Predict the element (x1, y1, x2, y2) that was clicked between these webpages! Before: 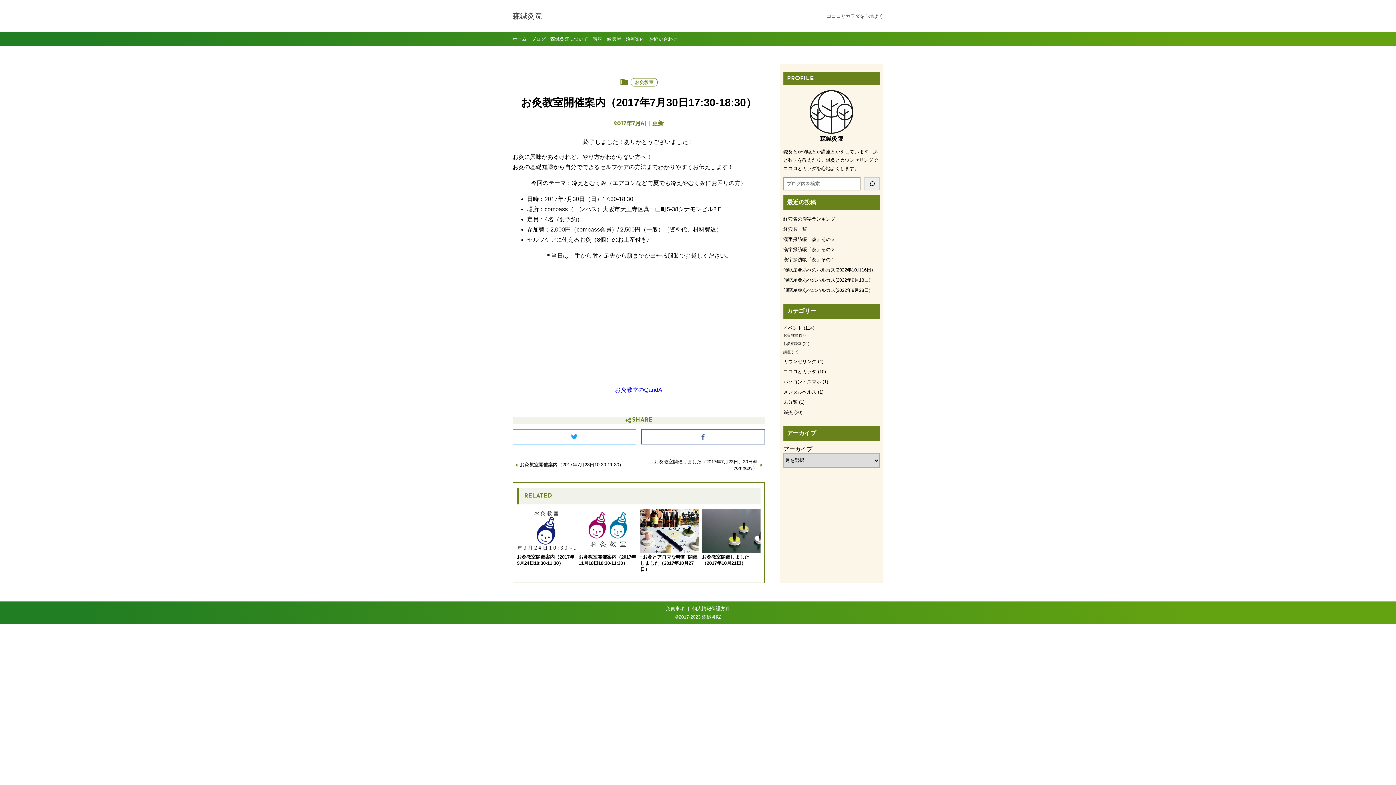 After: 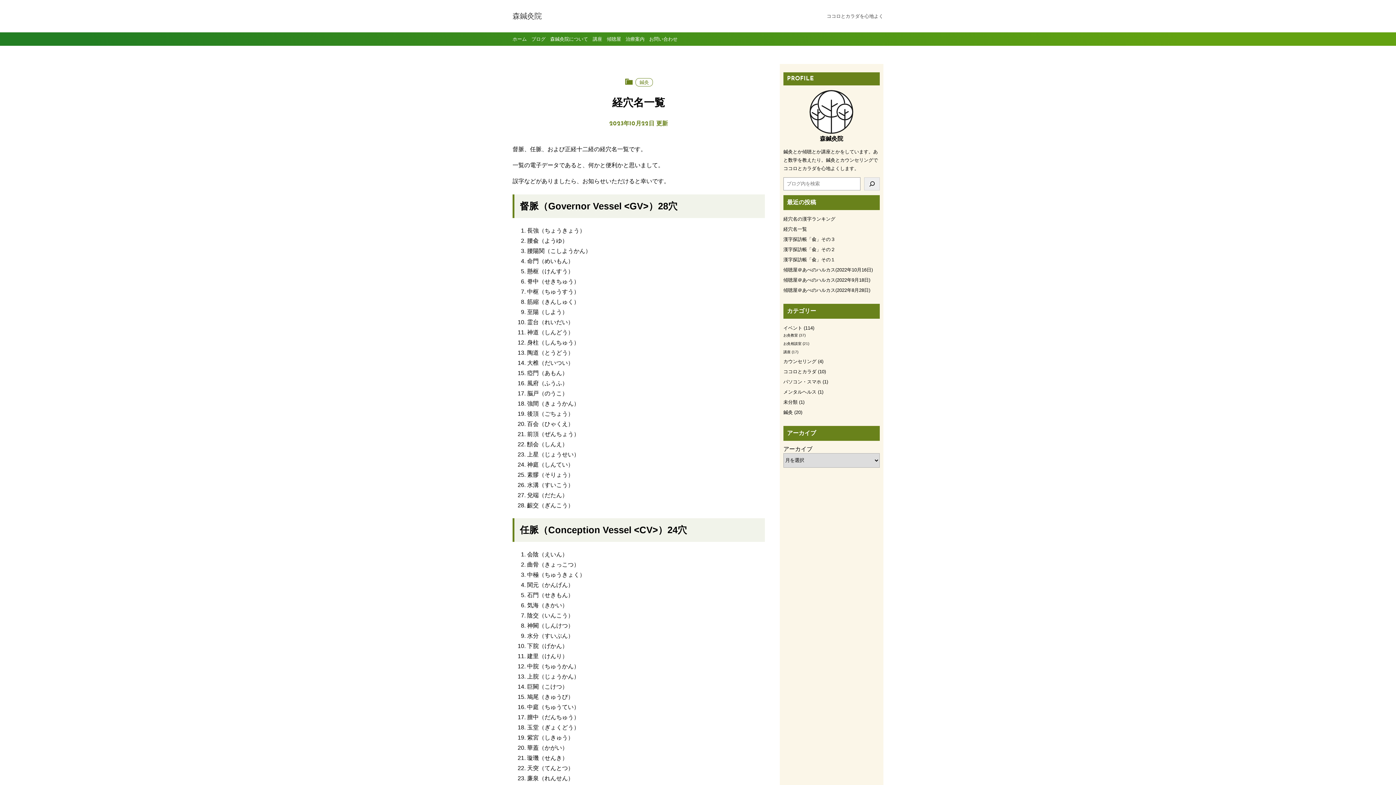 Action: bbox: (783, 226, 807, 232) label: 経穴名一覧